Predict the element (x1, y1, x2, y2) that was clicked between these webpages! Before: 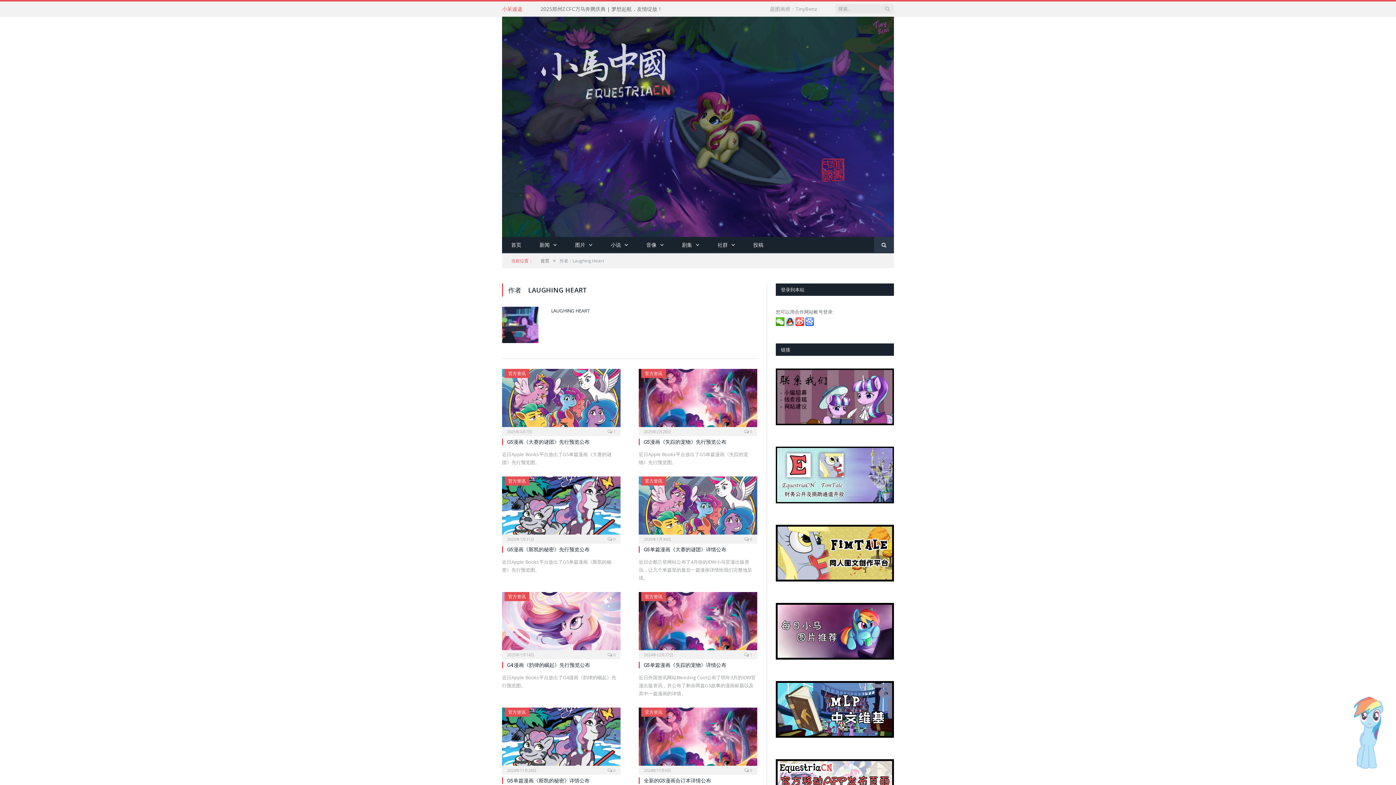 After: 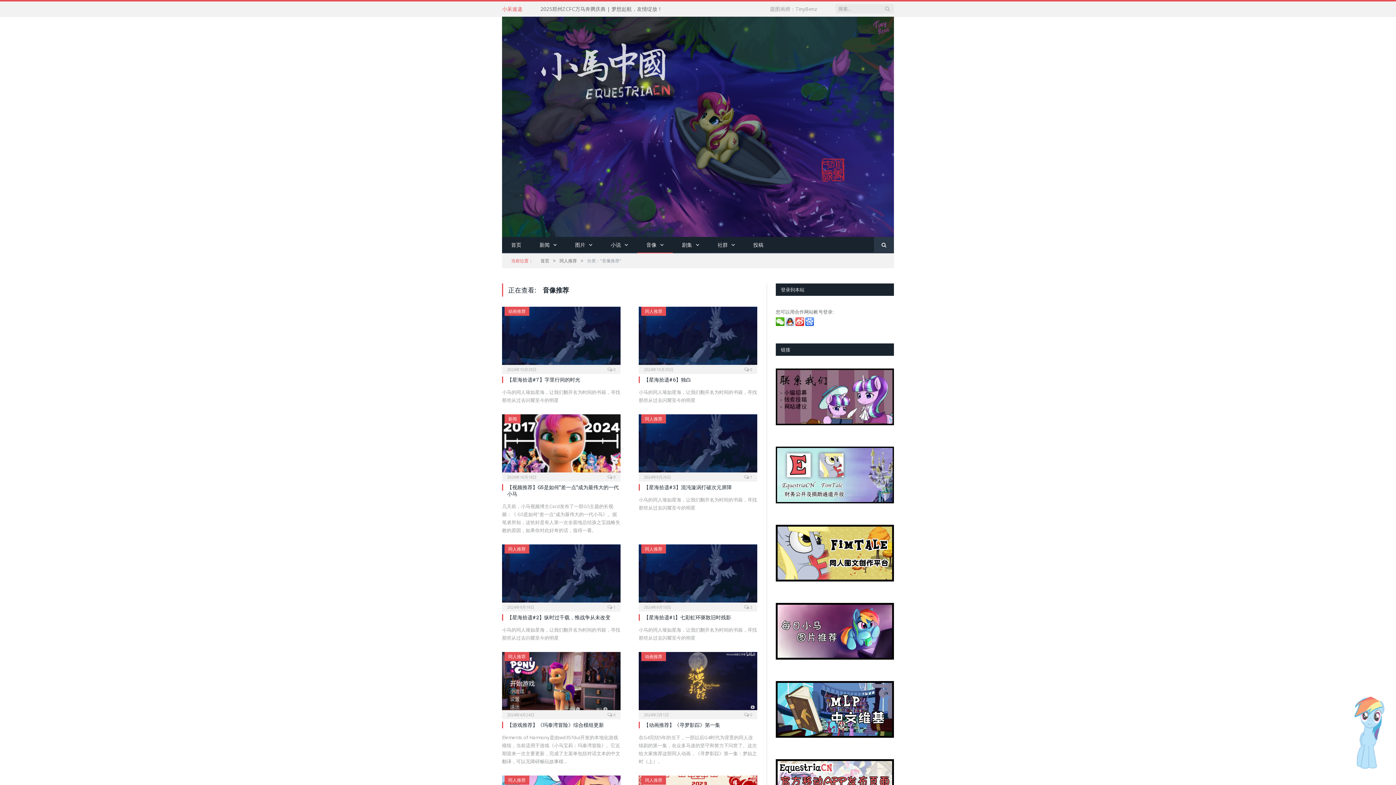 Action: label: 音像 bbox: (637, 237, 673, 253)